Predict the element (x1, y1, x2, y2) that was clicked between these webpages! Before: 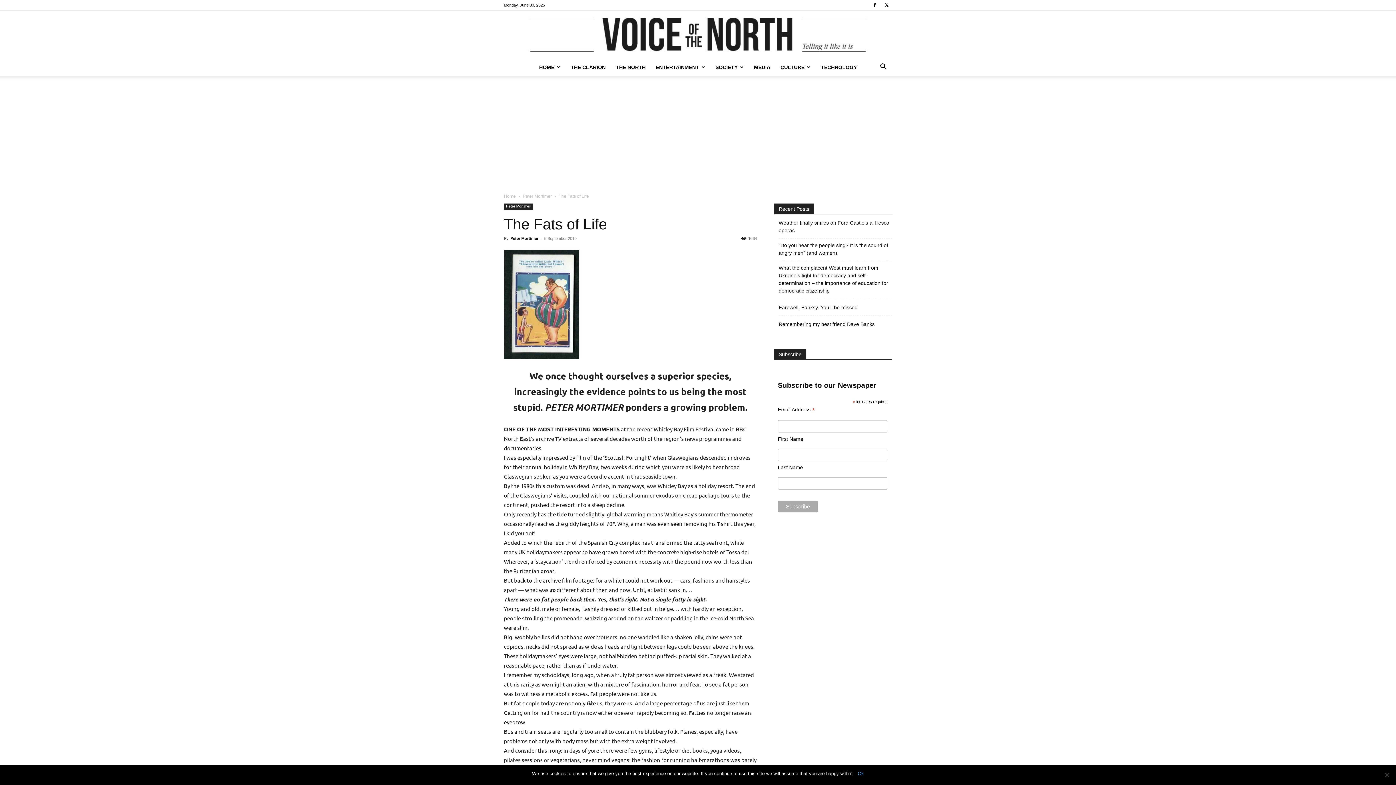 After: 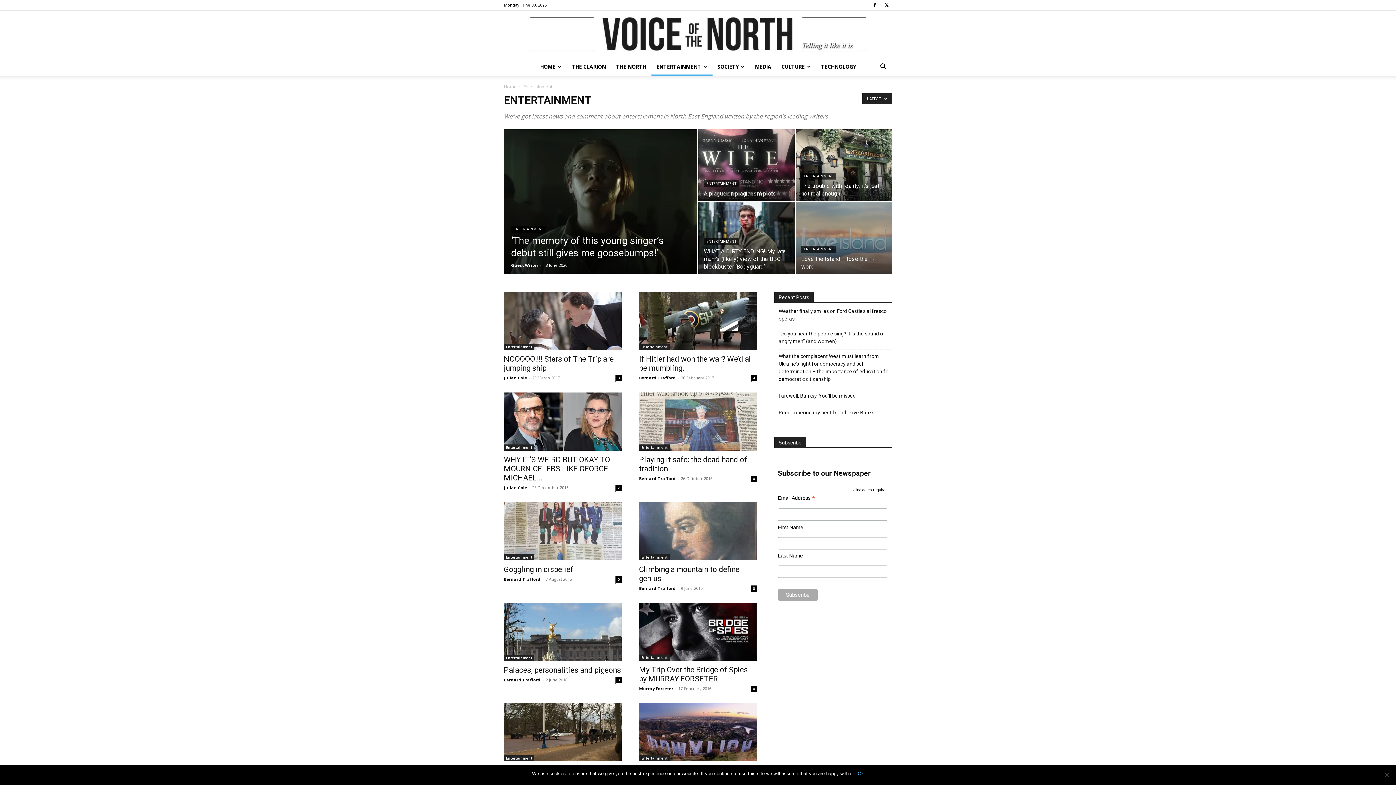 Action: bbox: (650, 58, 710, 76) label: ENTERTAINMENT